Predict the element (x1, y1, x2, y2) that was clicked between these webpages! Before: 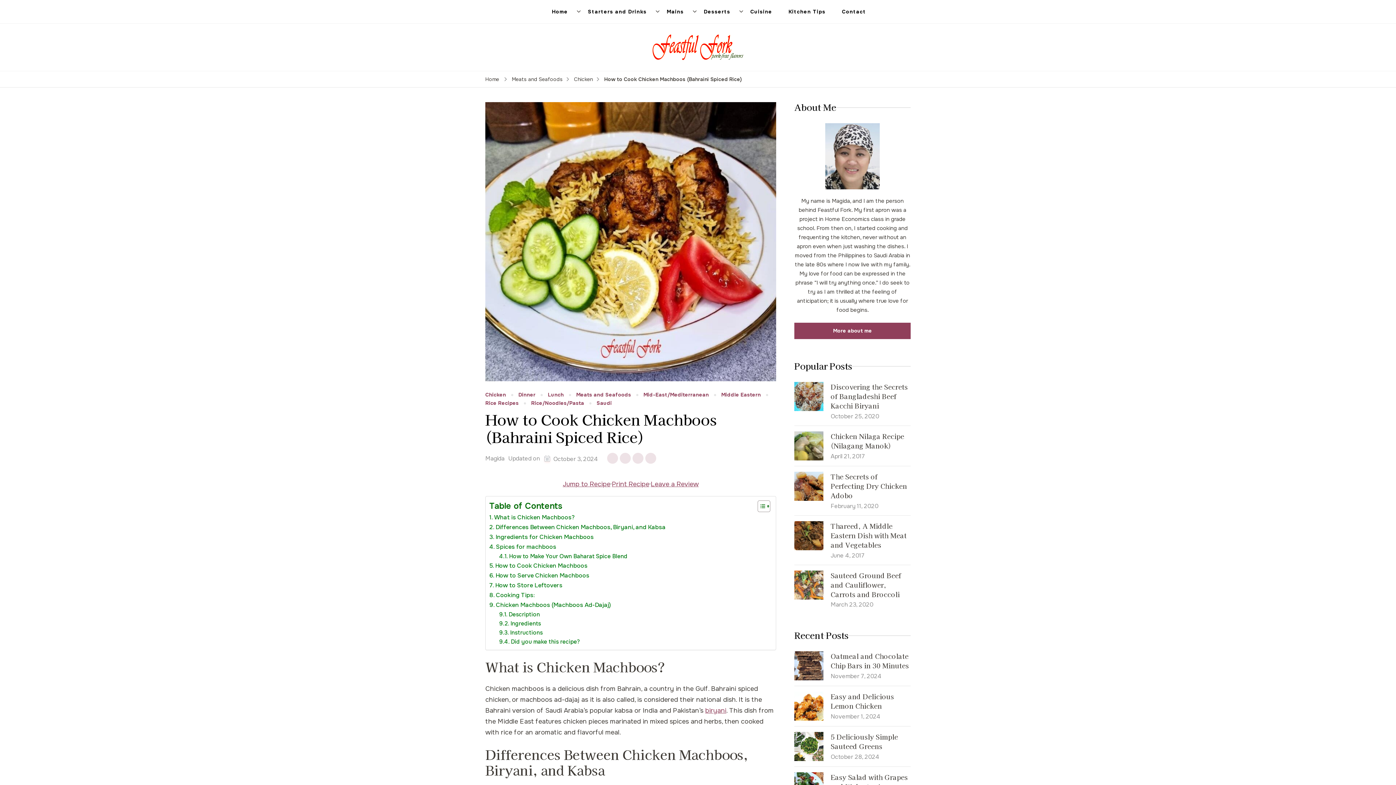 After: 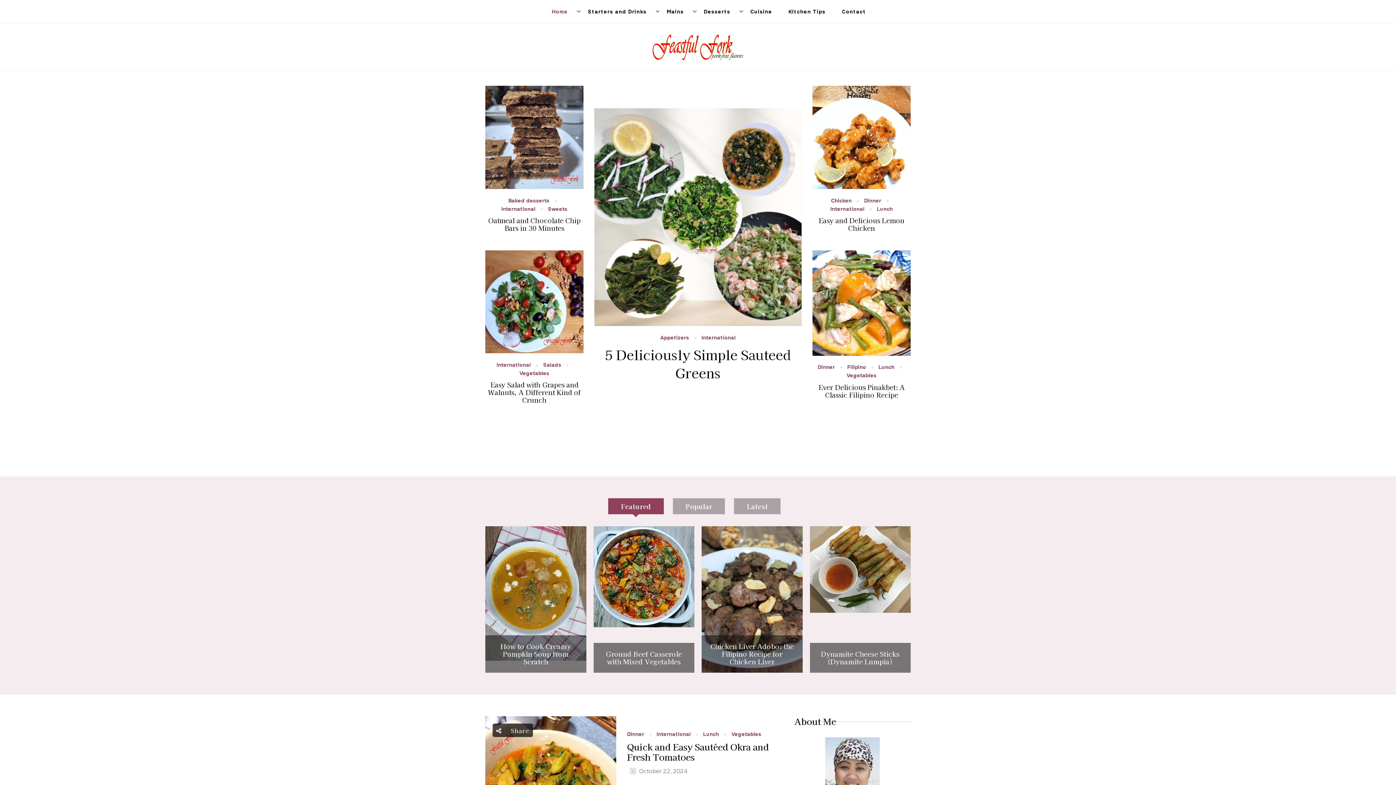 Action: bbox: (652, 34, 743, 60)